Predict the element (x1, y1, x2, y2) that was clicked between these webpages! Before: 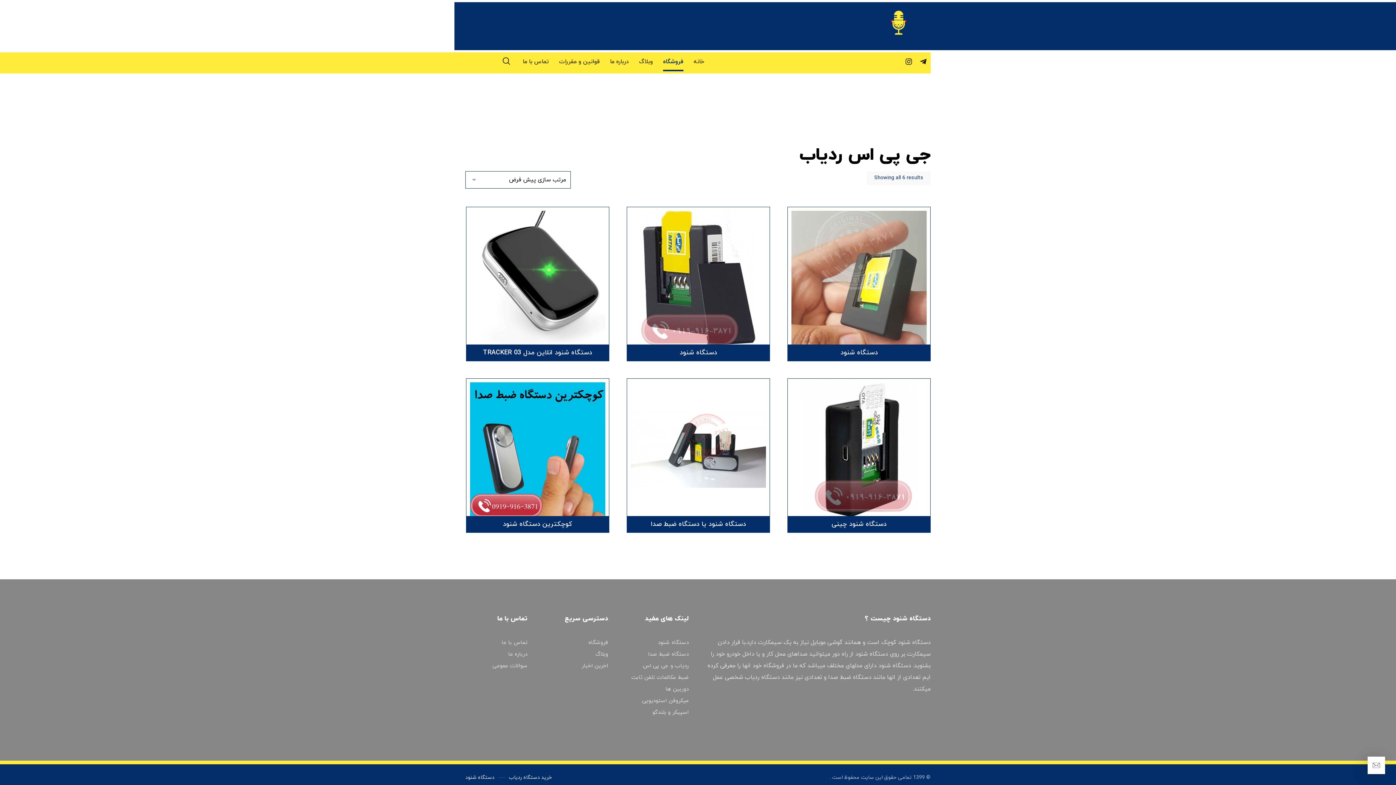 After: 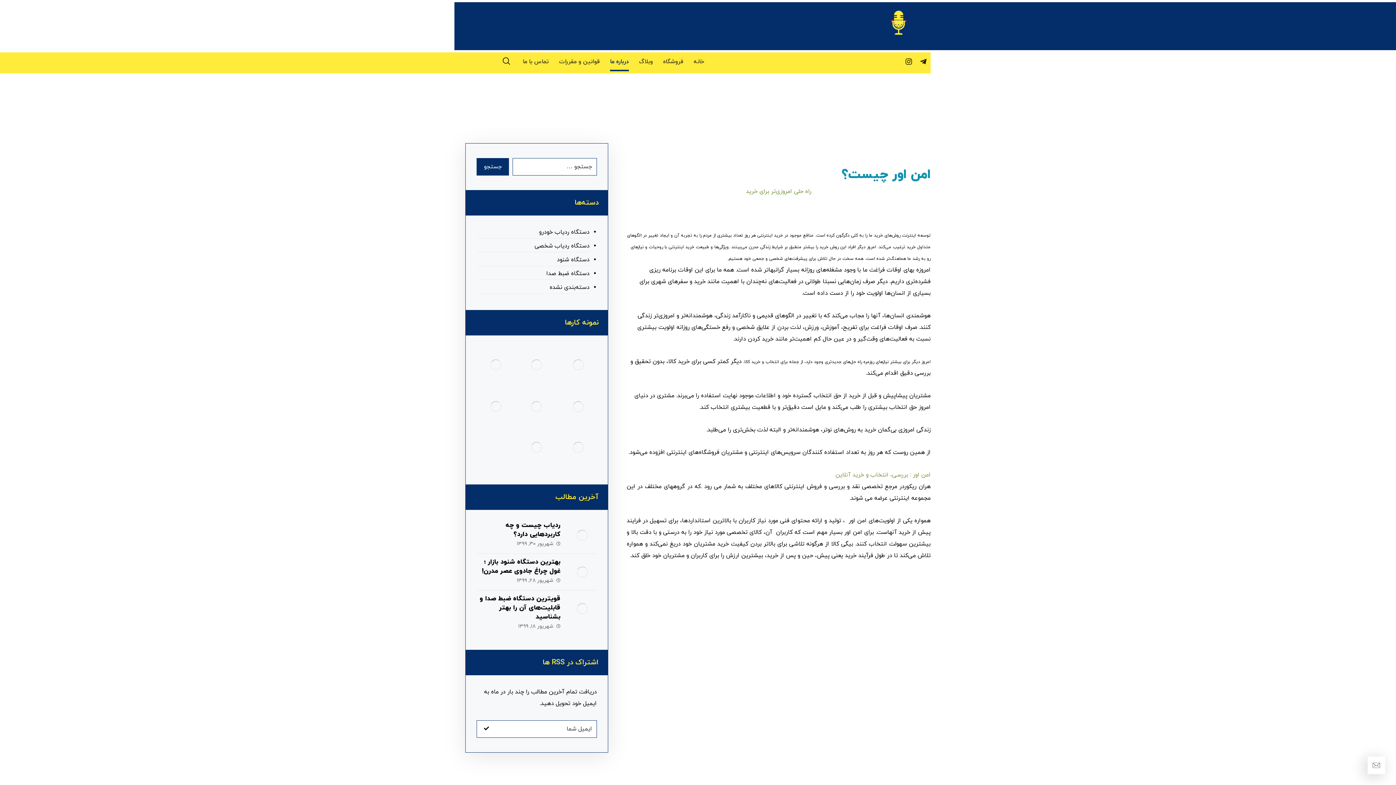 Action: bbox: (508, 650, 527, 658) label: درباره ما